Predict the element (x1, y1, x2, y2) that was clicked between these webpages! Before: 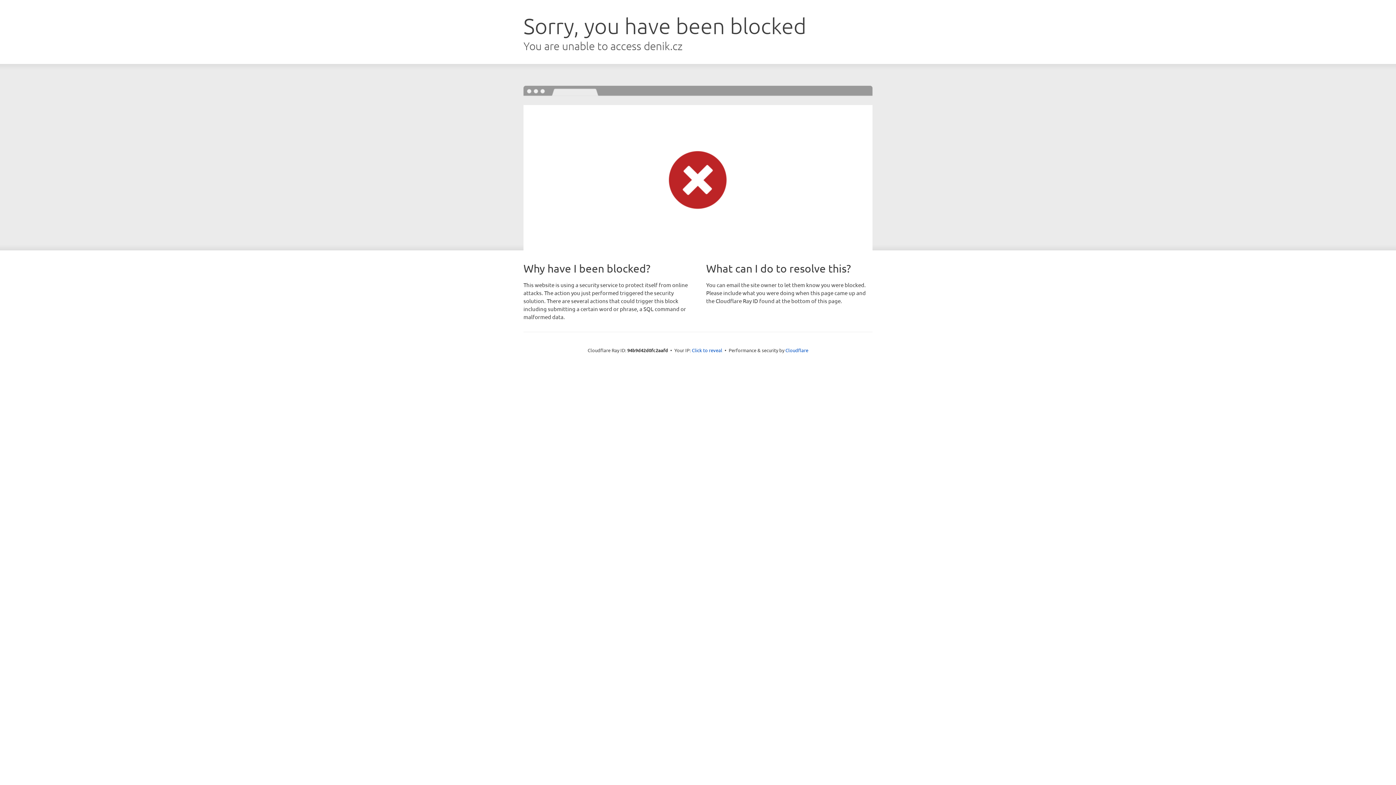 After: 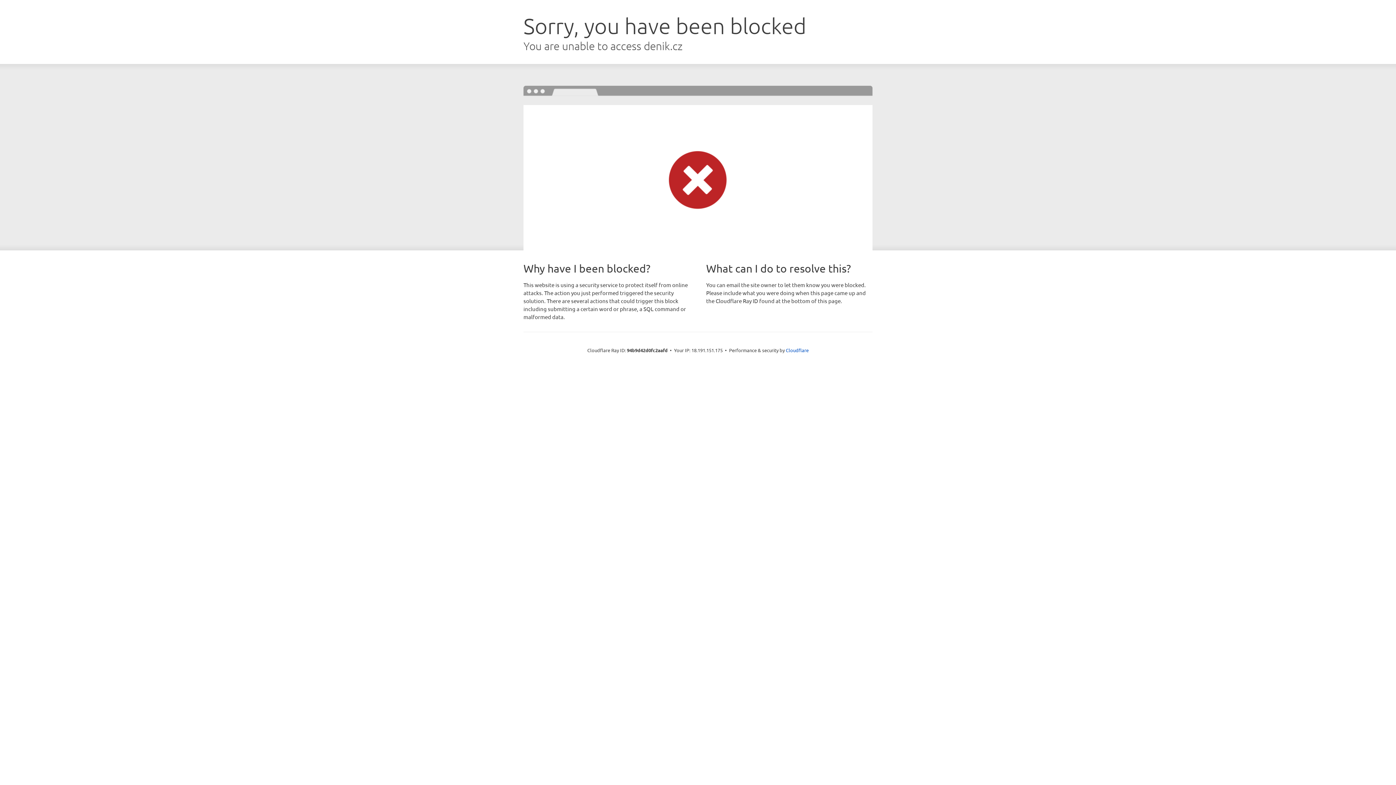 Action: label: Click to reveal bbox: (692, 346, 722, 353)